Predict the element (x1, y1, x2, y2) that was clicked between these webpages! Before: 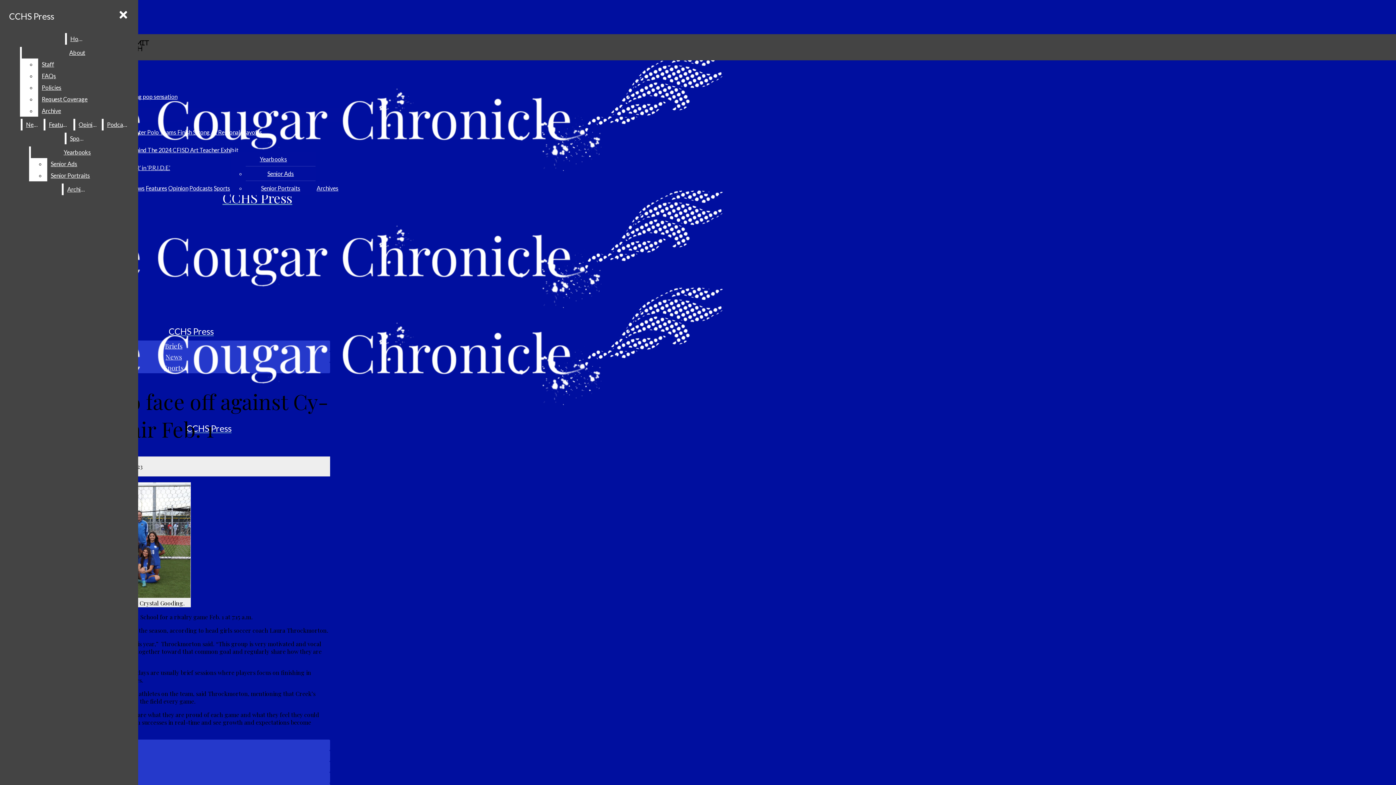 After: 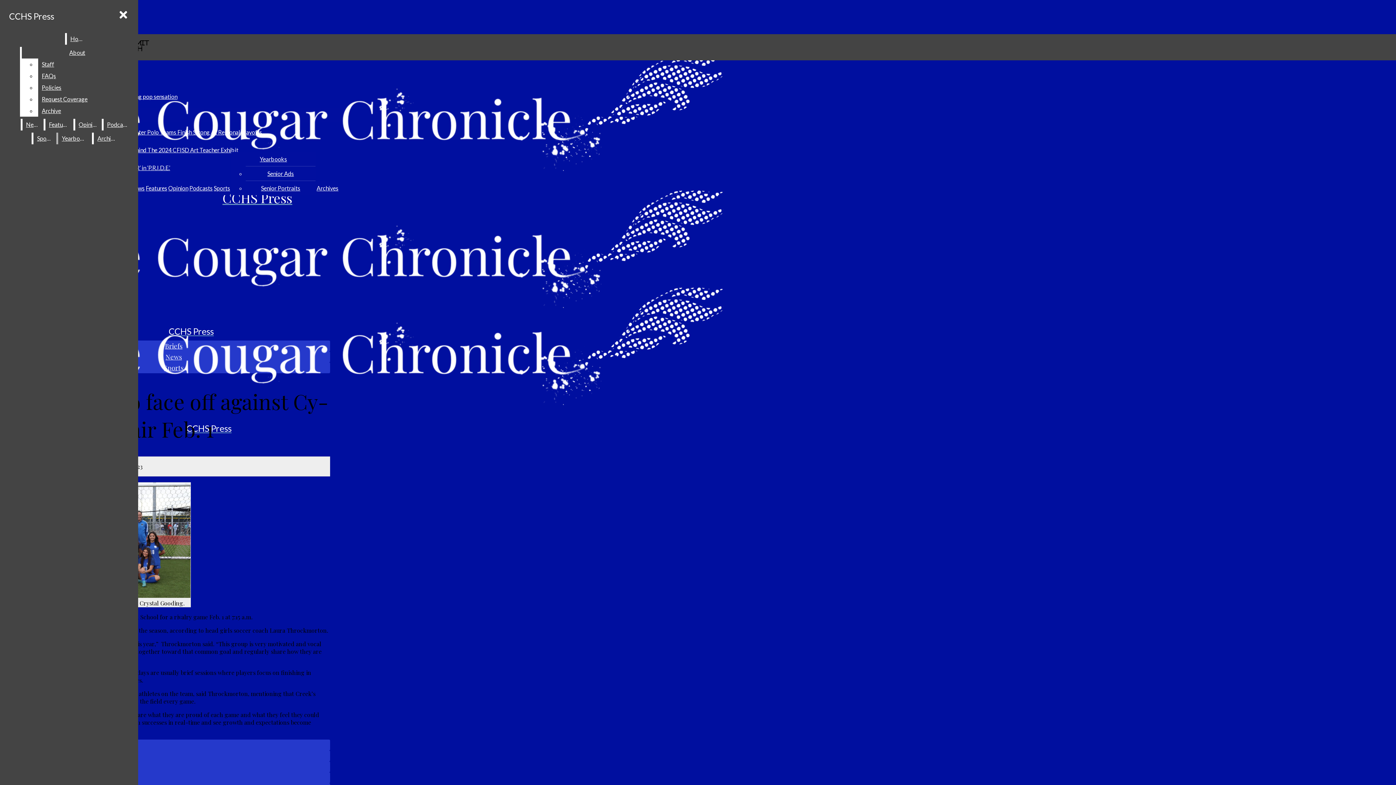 Action: bbox: (47, 169, 123, 181) label: Senior Portraits